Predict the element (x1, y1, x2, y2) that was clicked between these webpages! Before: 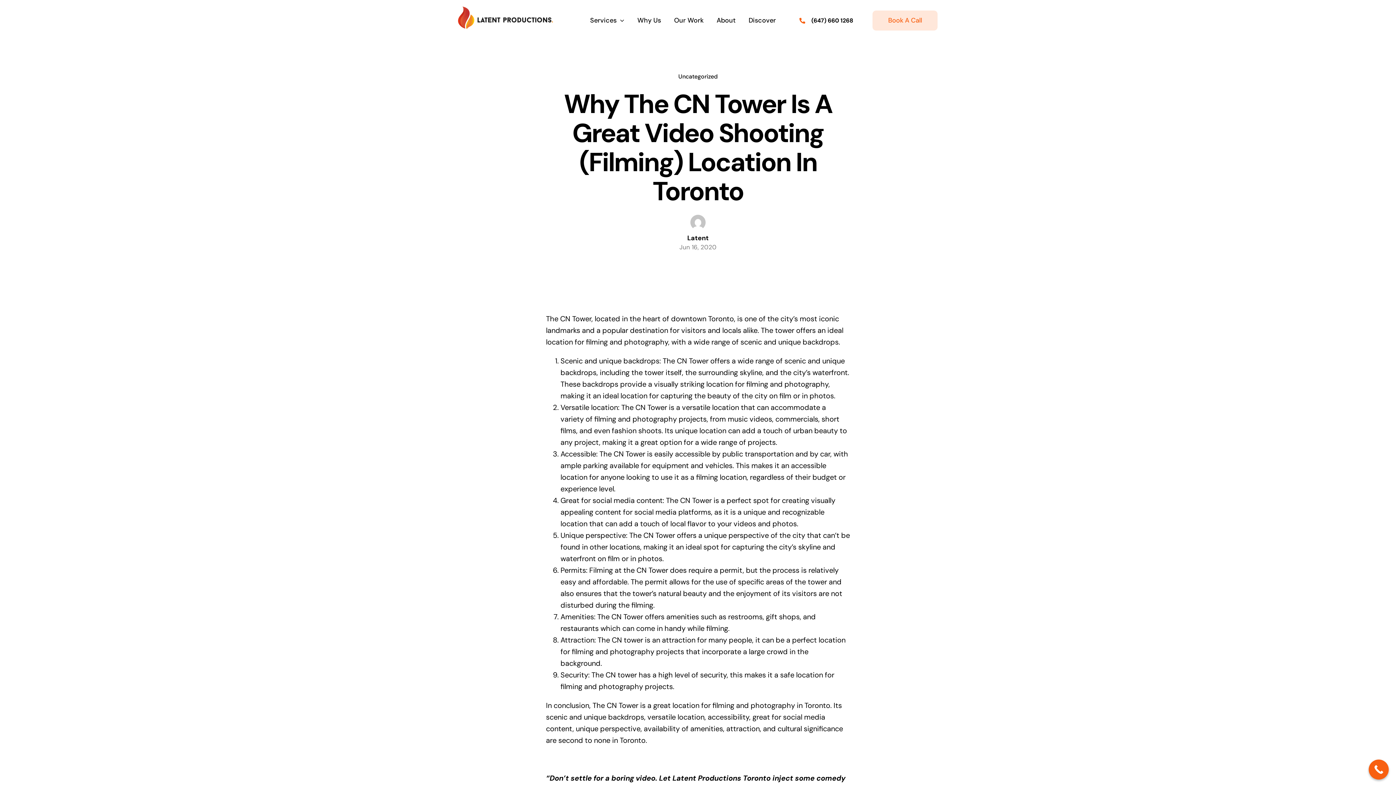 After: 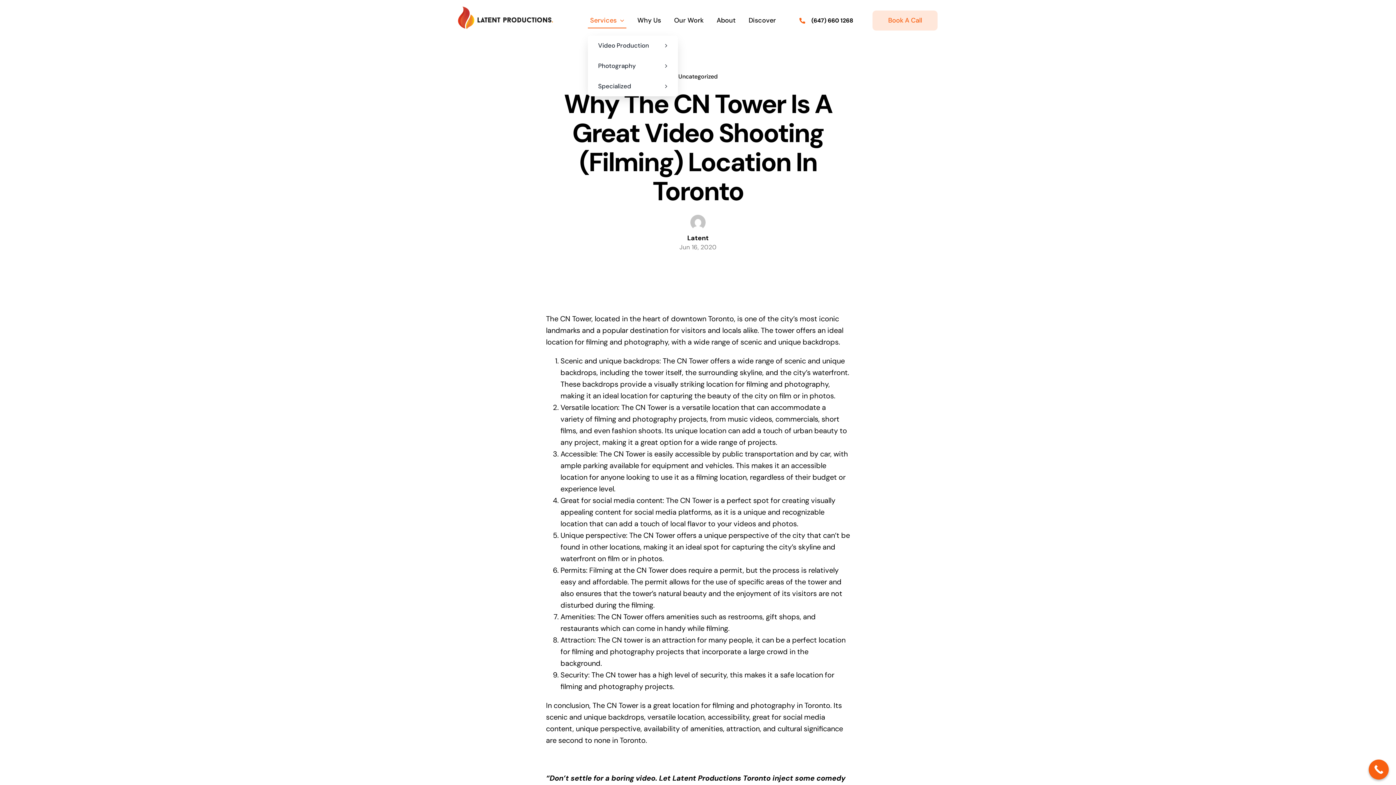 Action: label: Services bbox: (588, 12, 626, 28)